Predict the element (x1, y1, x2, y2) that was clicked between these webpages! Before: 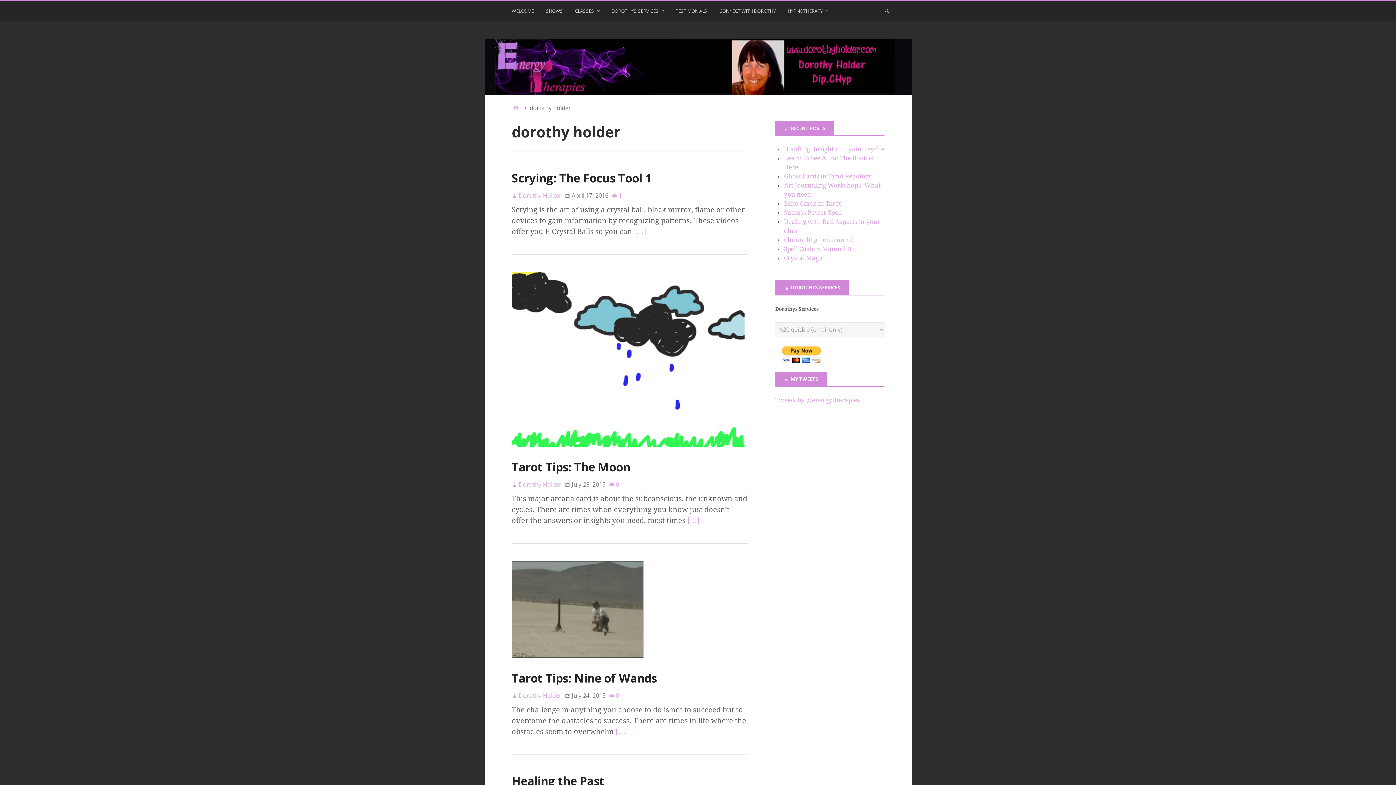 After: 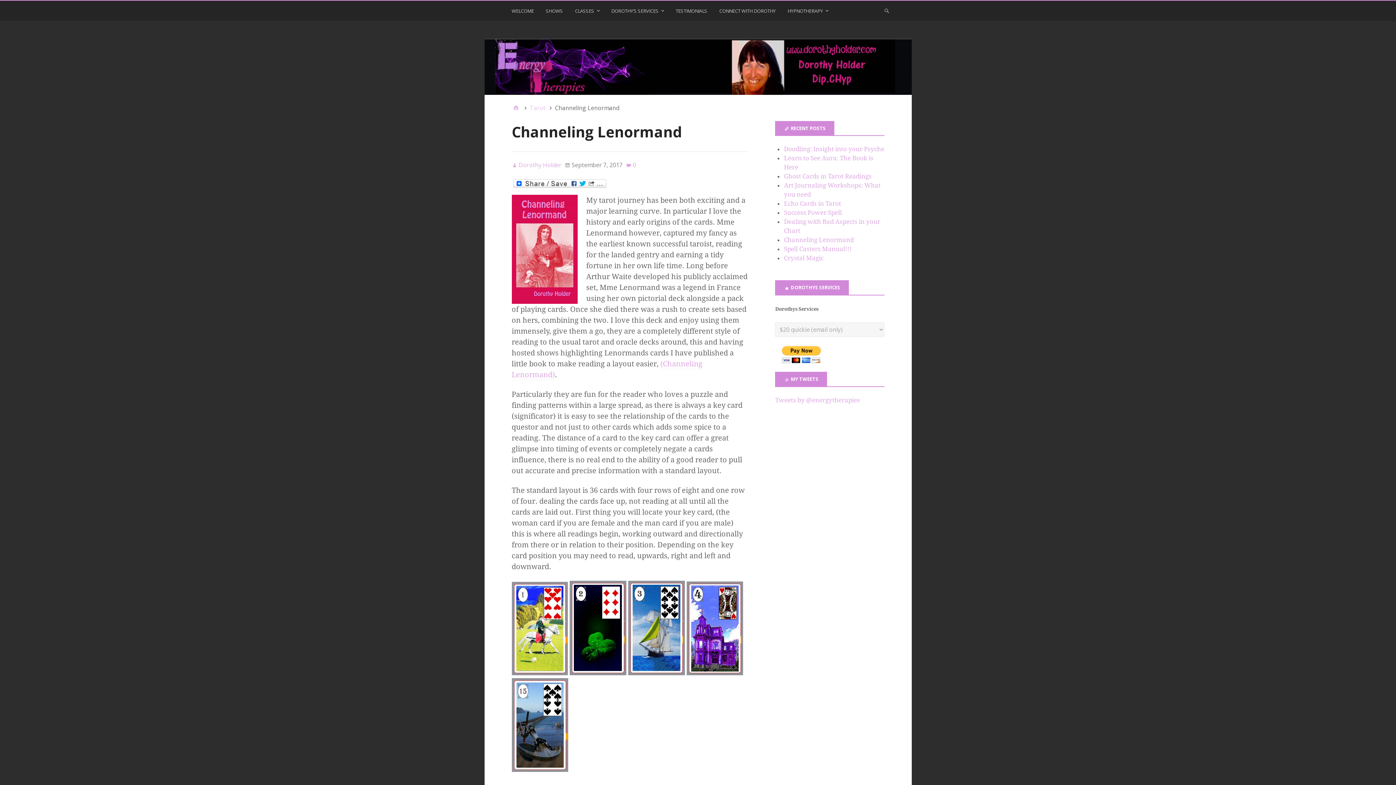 Action: label: Channeling Lenormand bbox: (784, 236, 853, 243)